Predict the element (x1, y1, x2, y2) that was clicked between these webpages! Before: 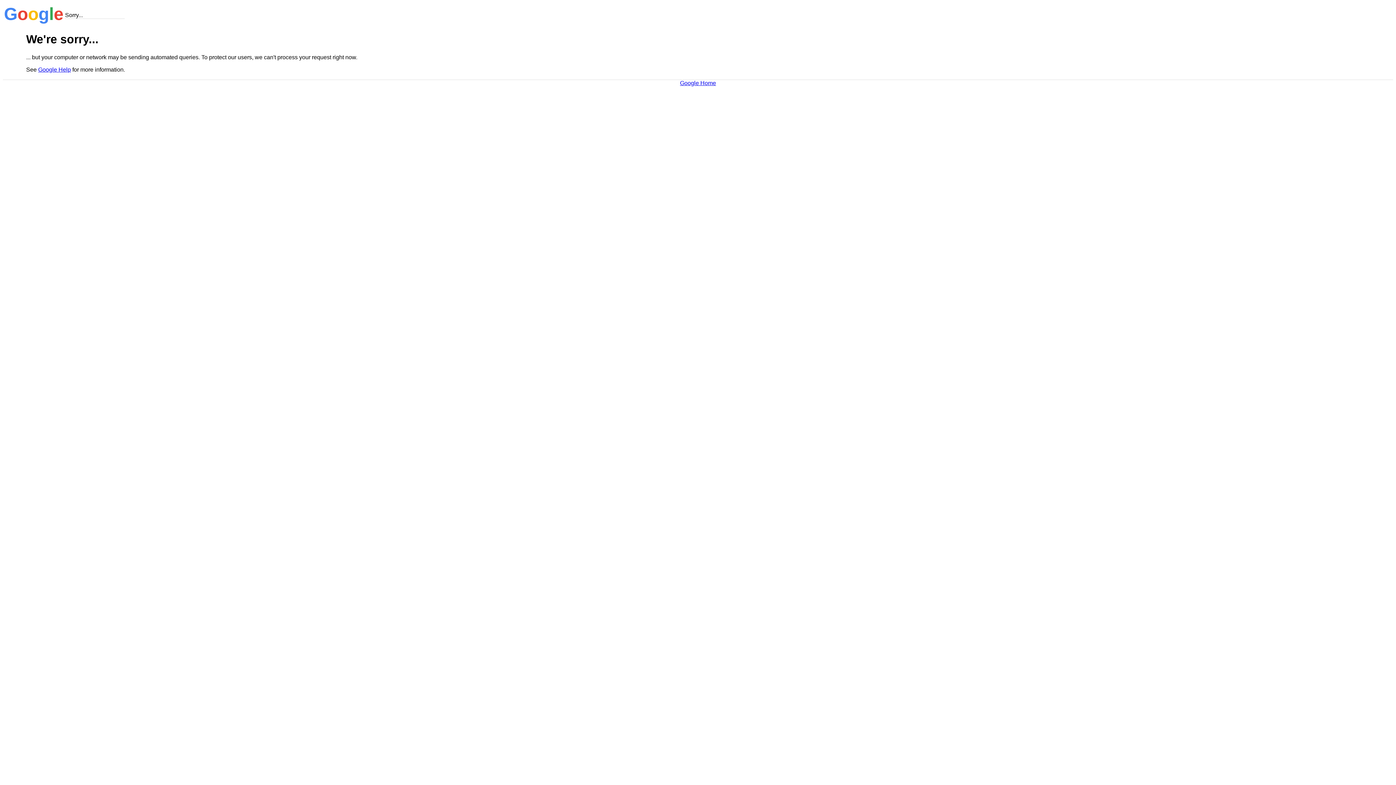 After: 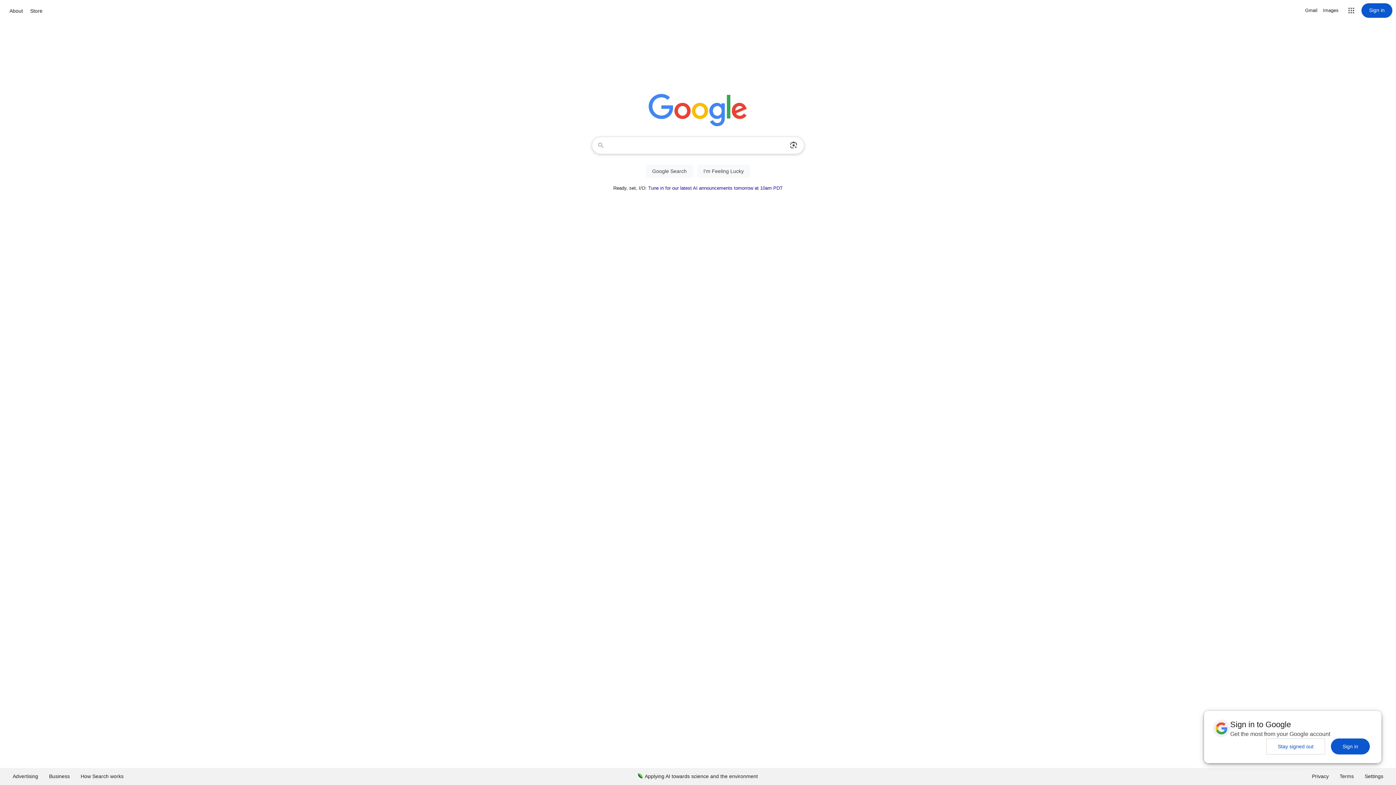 Action: label: Google Home bbox: (680, 79, 716, 86)